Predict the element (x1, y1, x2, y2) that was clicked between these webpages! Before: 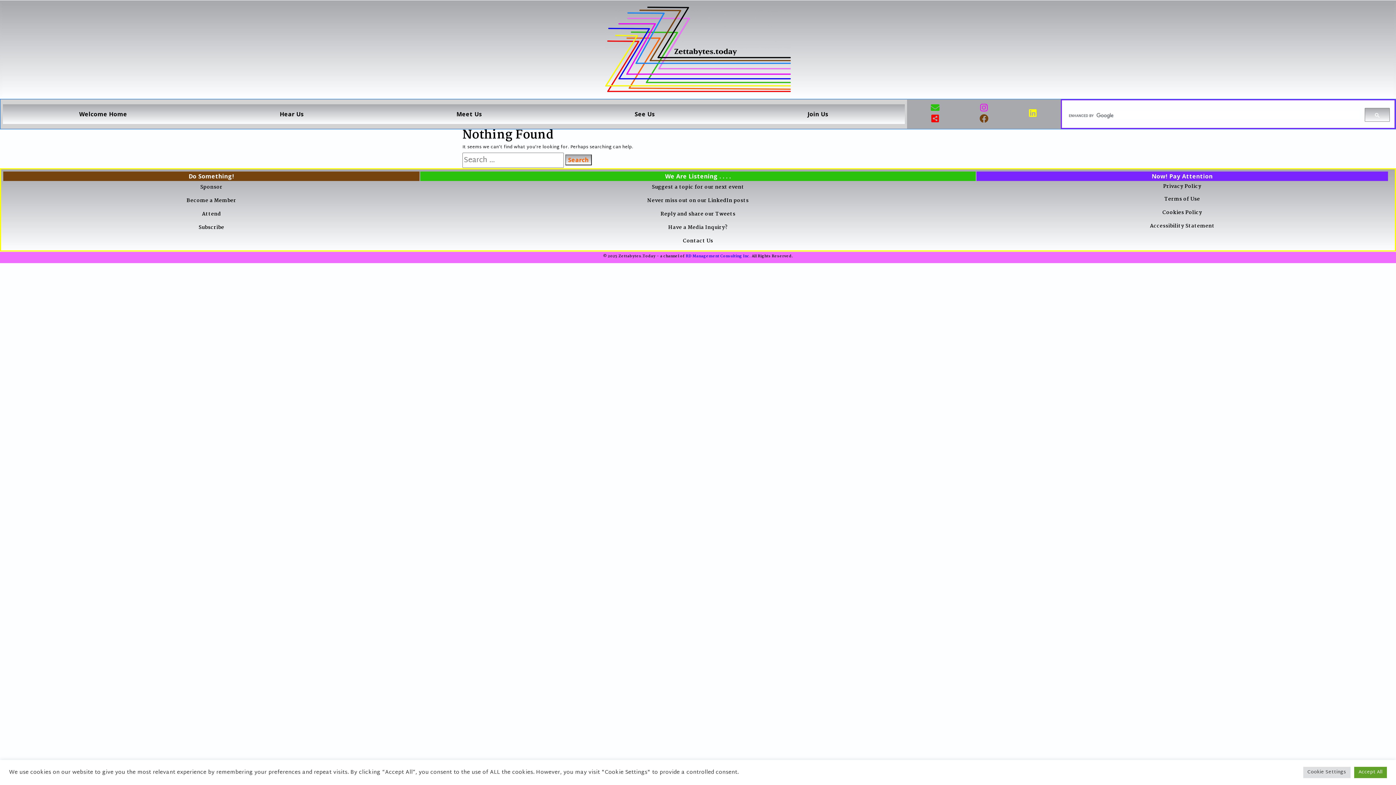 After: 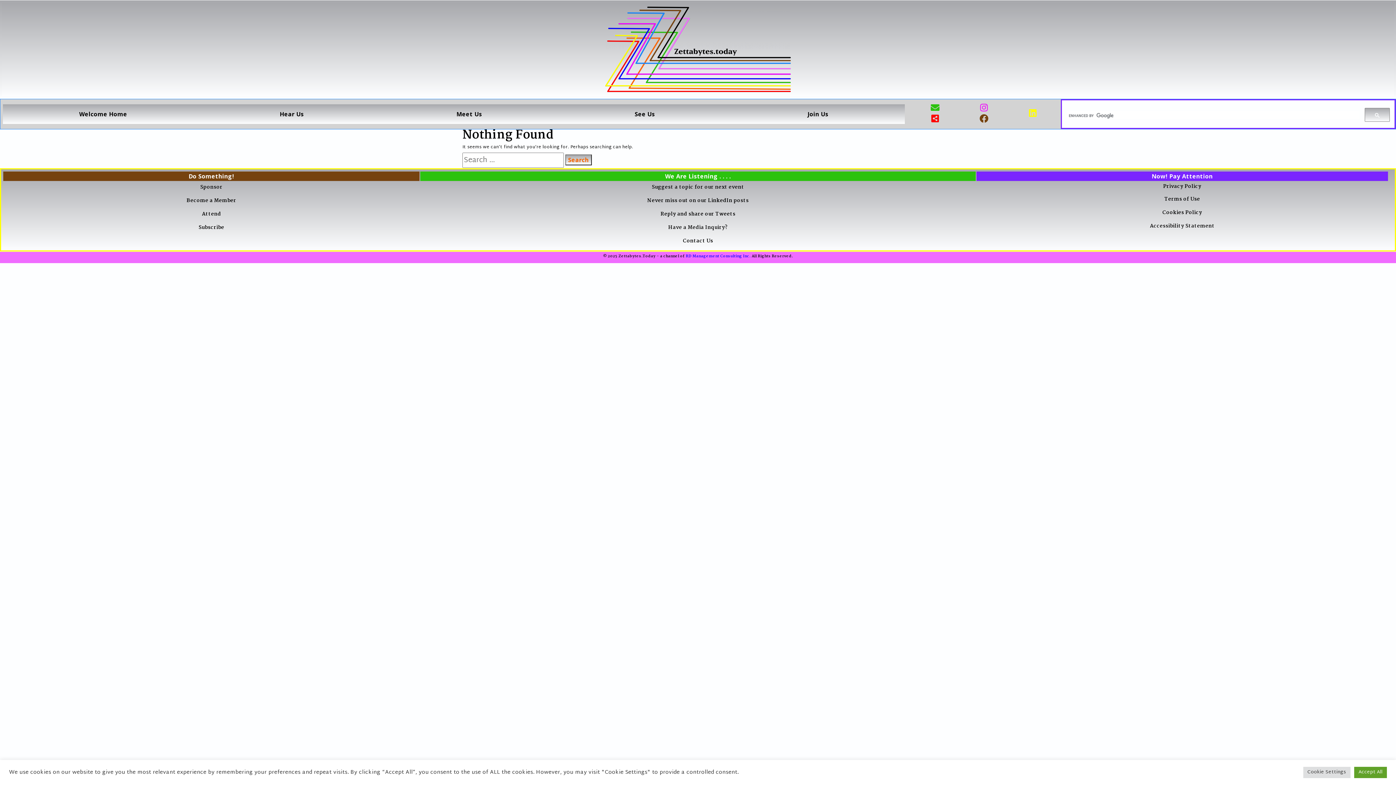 Action: bbox: (979, 114, 988, 123)